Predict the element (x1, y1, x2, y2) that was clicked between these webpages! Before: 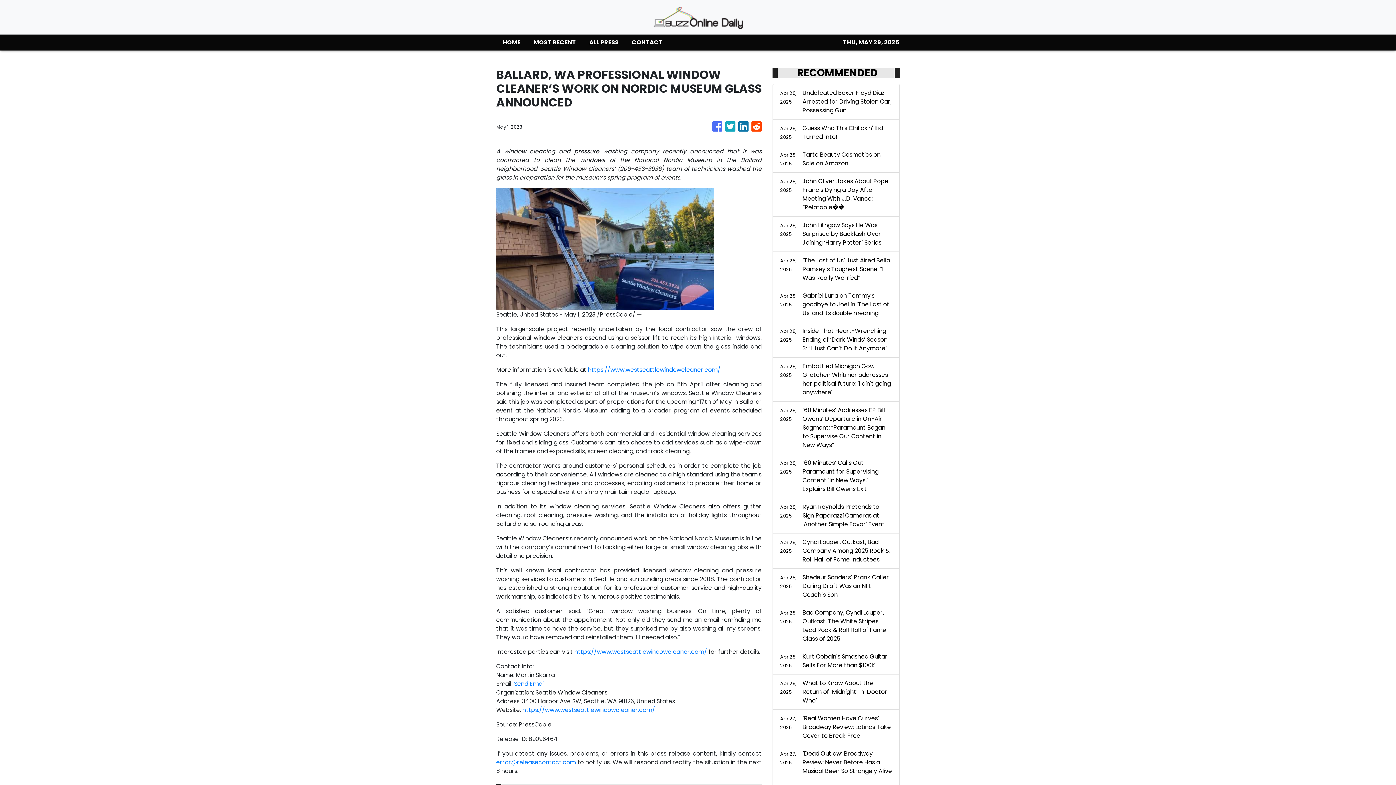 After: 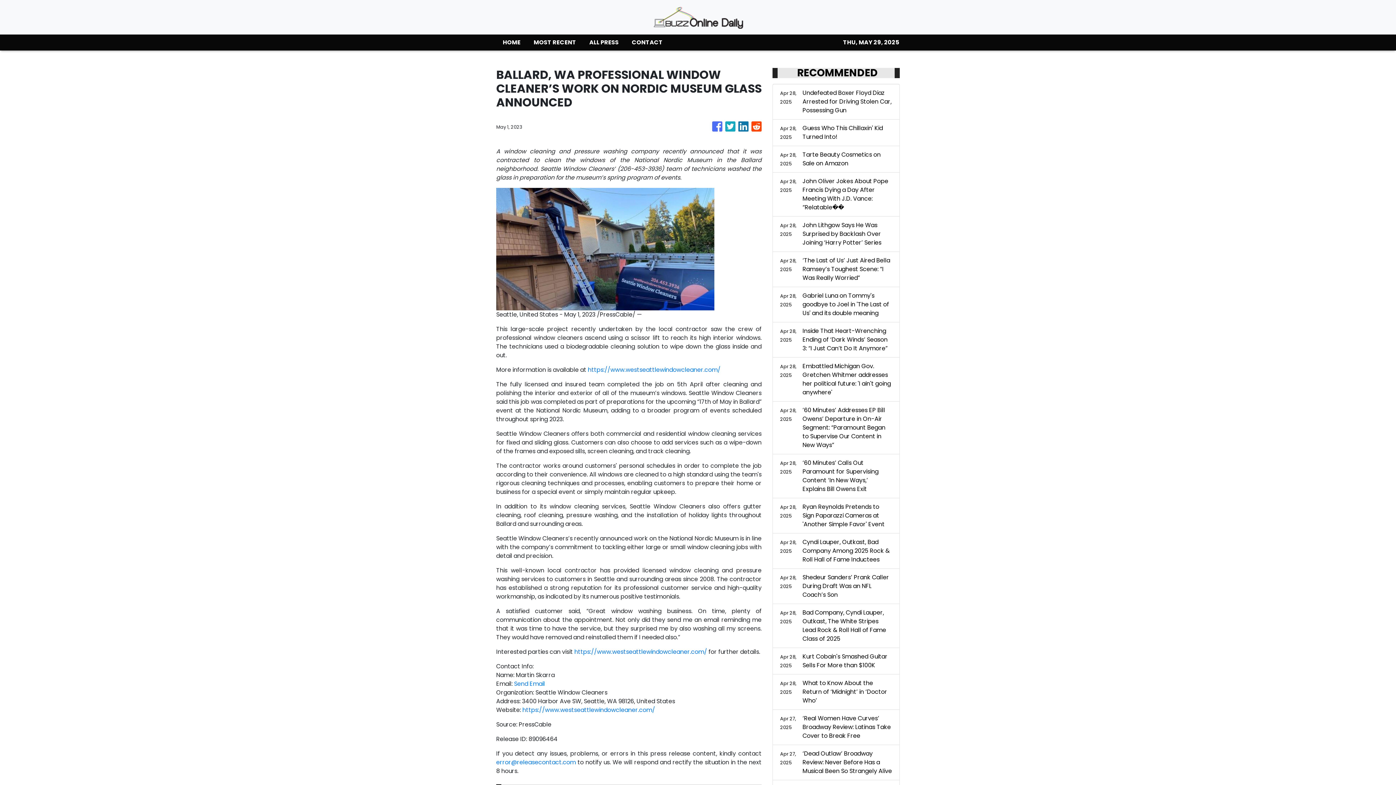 Action: bbox: (712, 118, 722, 135)